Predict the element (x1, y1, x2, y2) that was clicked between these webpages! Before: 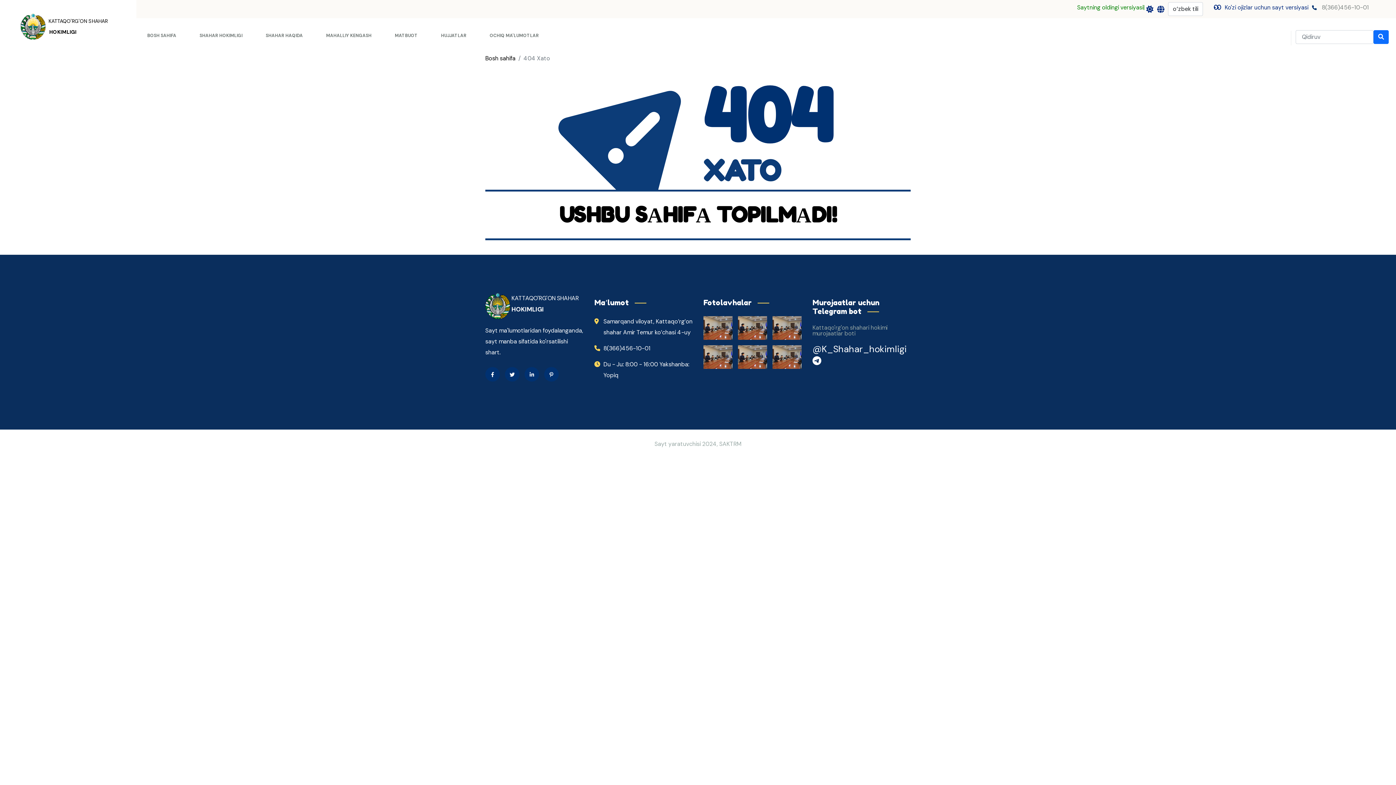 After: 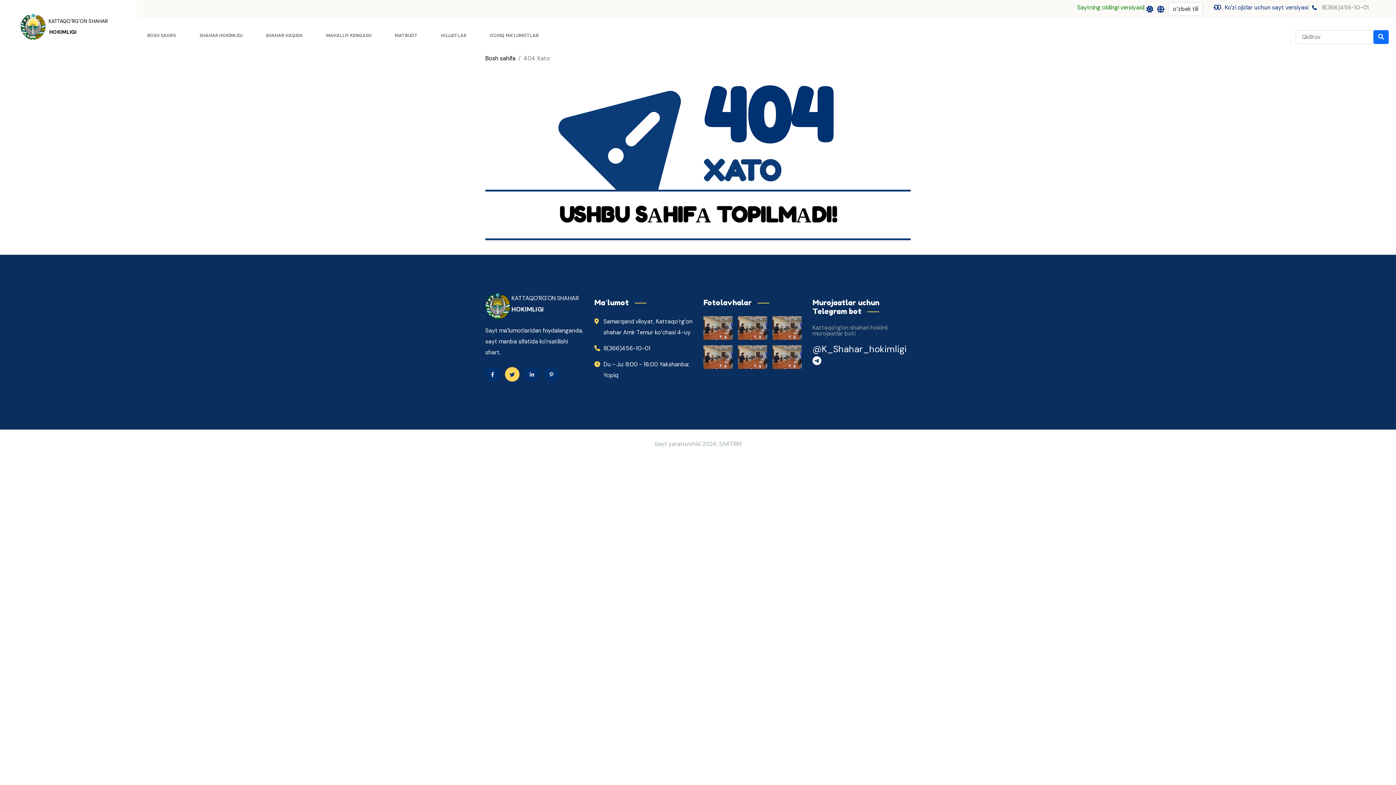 Action: bbox: (505, 367, 519, 381)